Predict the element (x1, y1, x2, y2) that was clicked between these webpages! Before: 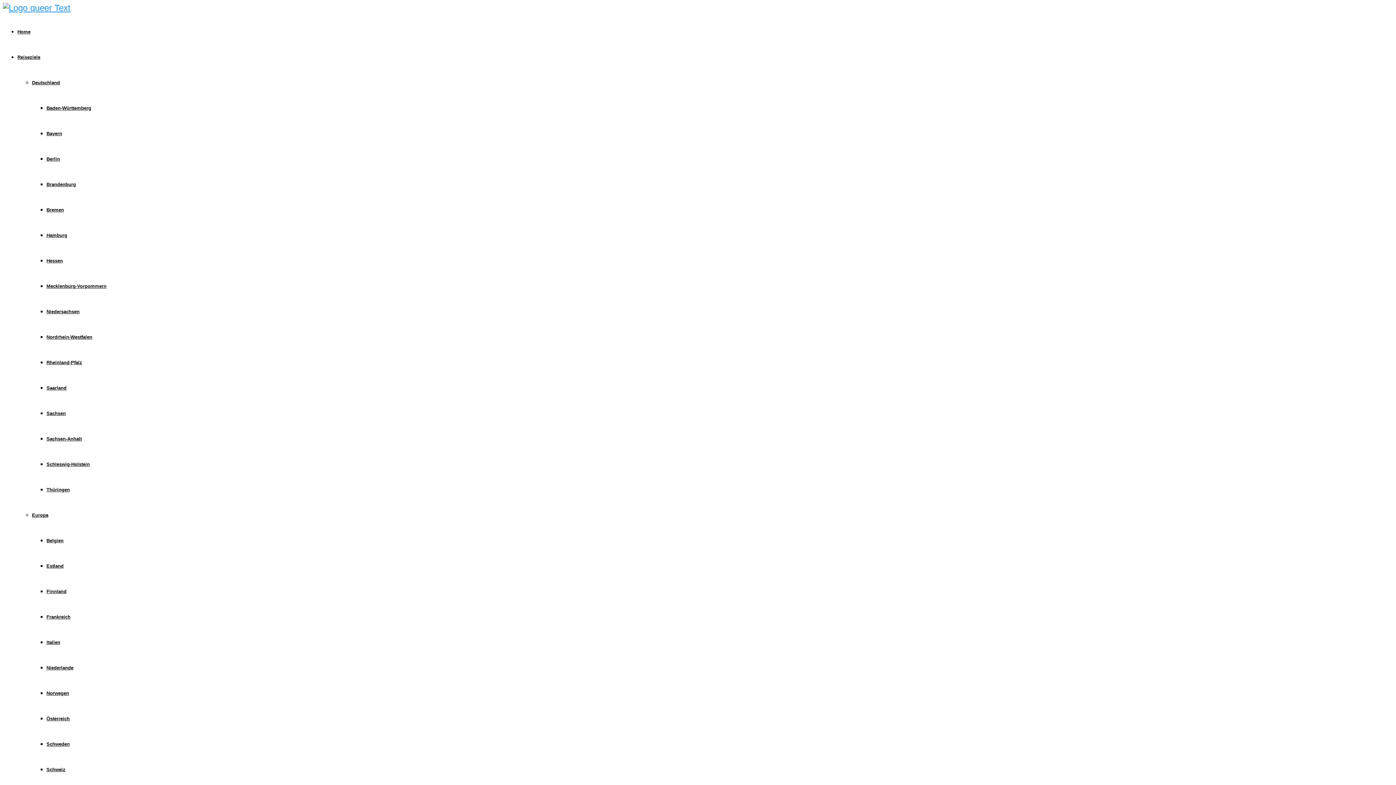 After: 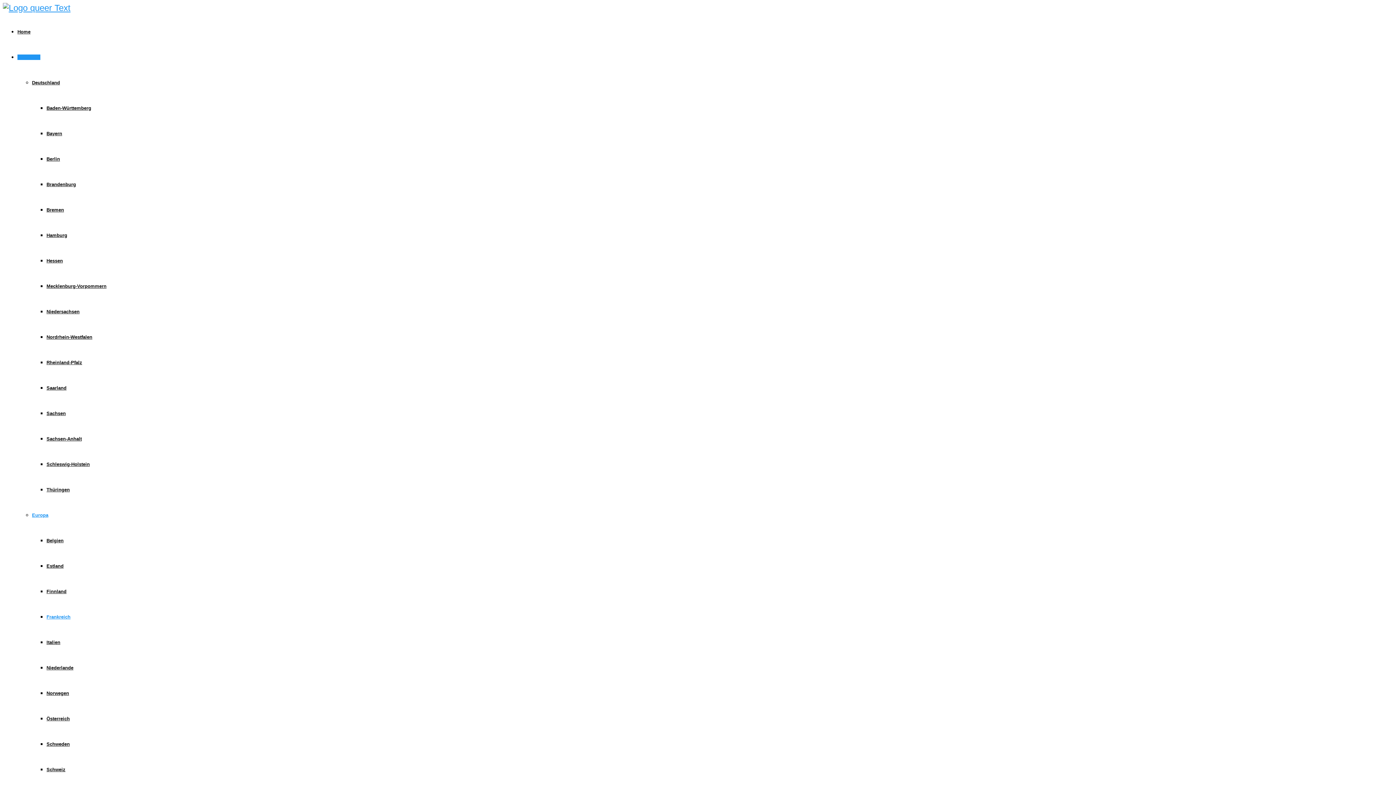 Action: label: Frankreich bbox: (46, 614, 70, 620)